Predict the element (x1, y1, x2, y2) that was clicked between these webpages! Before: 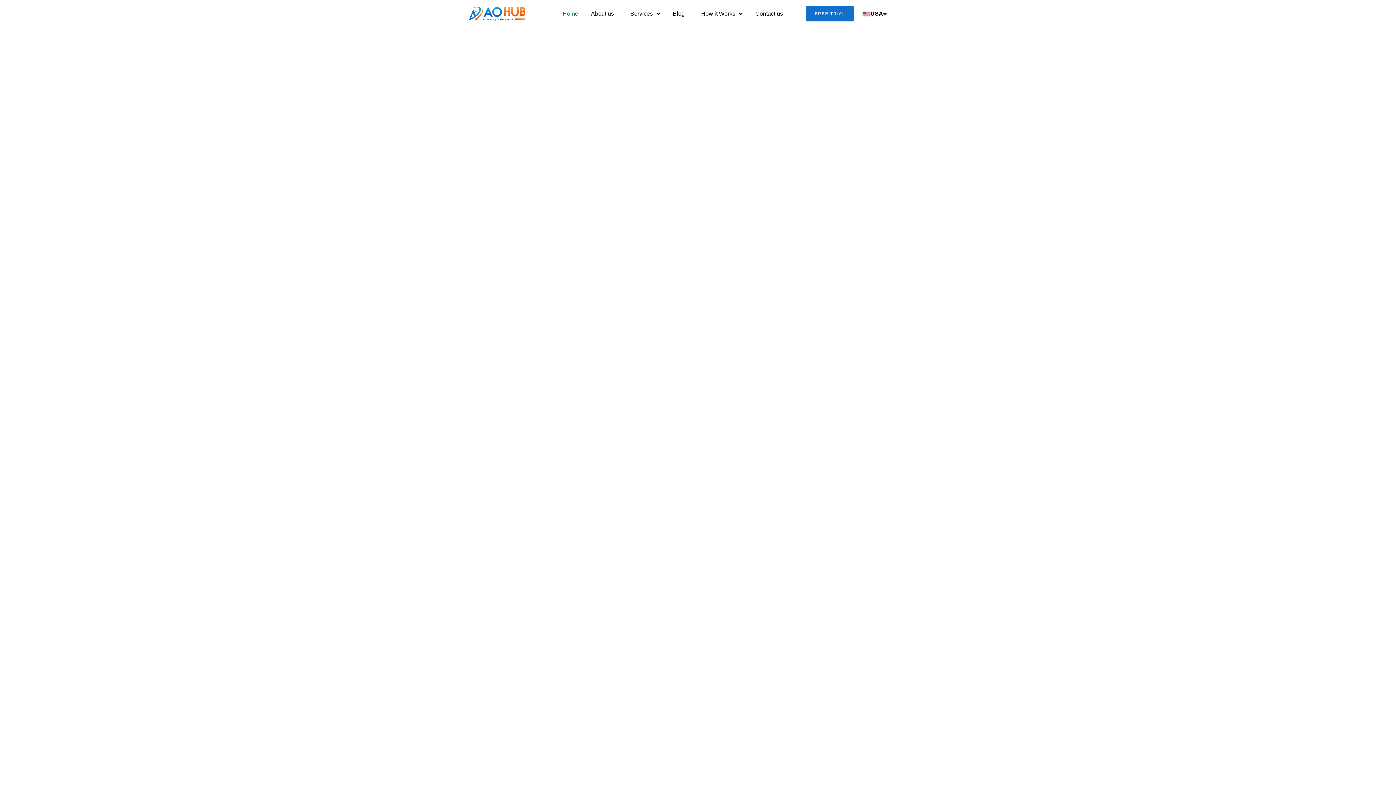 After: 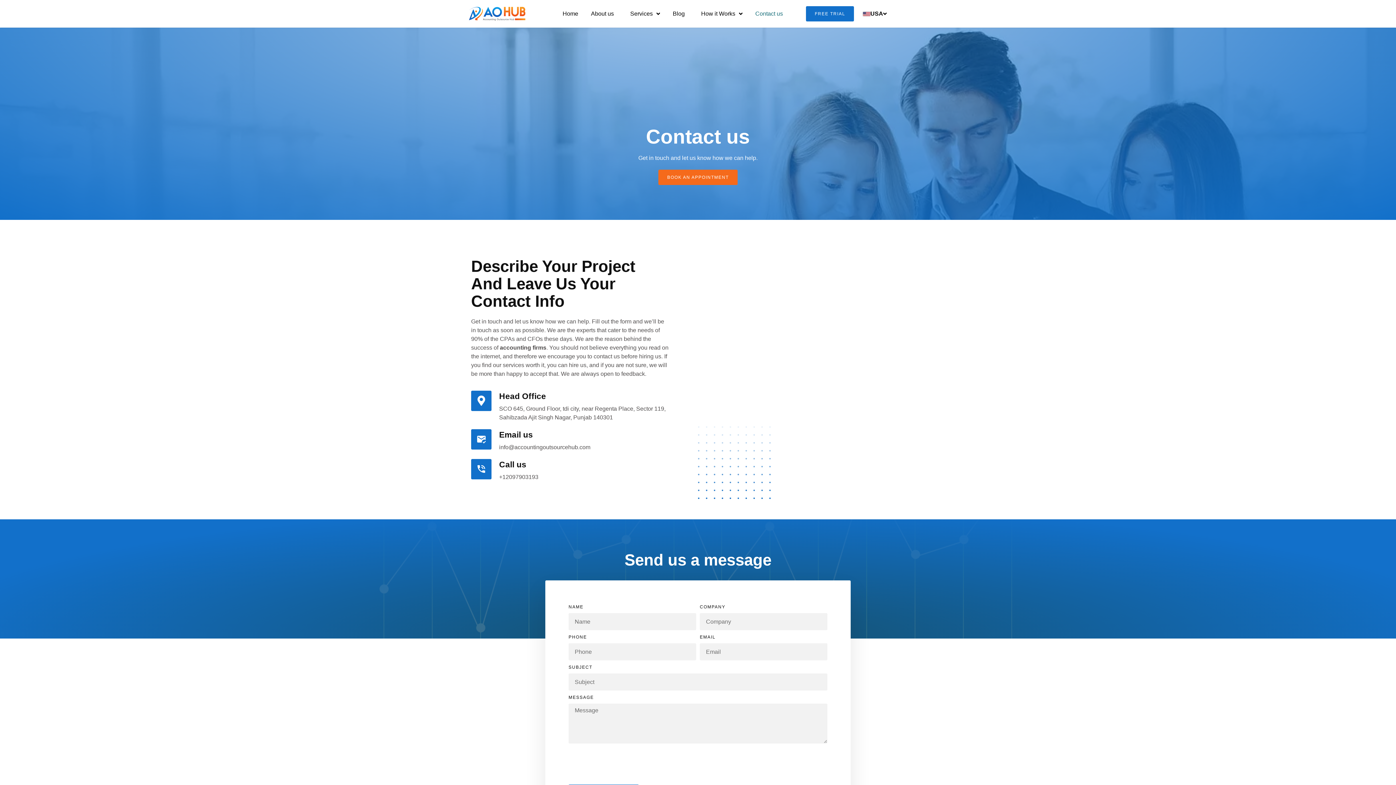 Action: label: Contact us bbox: (755, 3, 783, 24)